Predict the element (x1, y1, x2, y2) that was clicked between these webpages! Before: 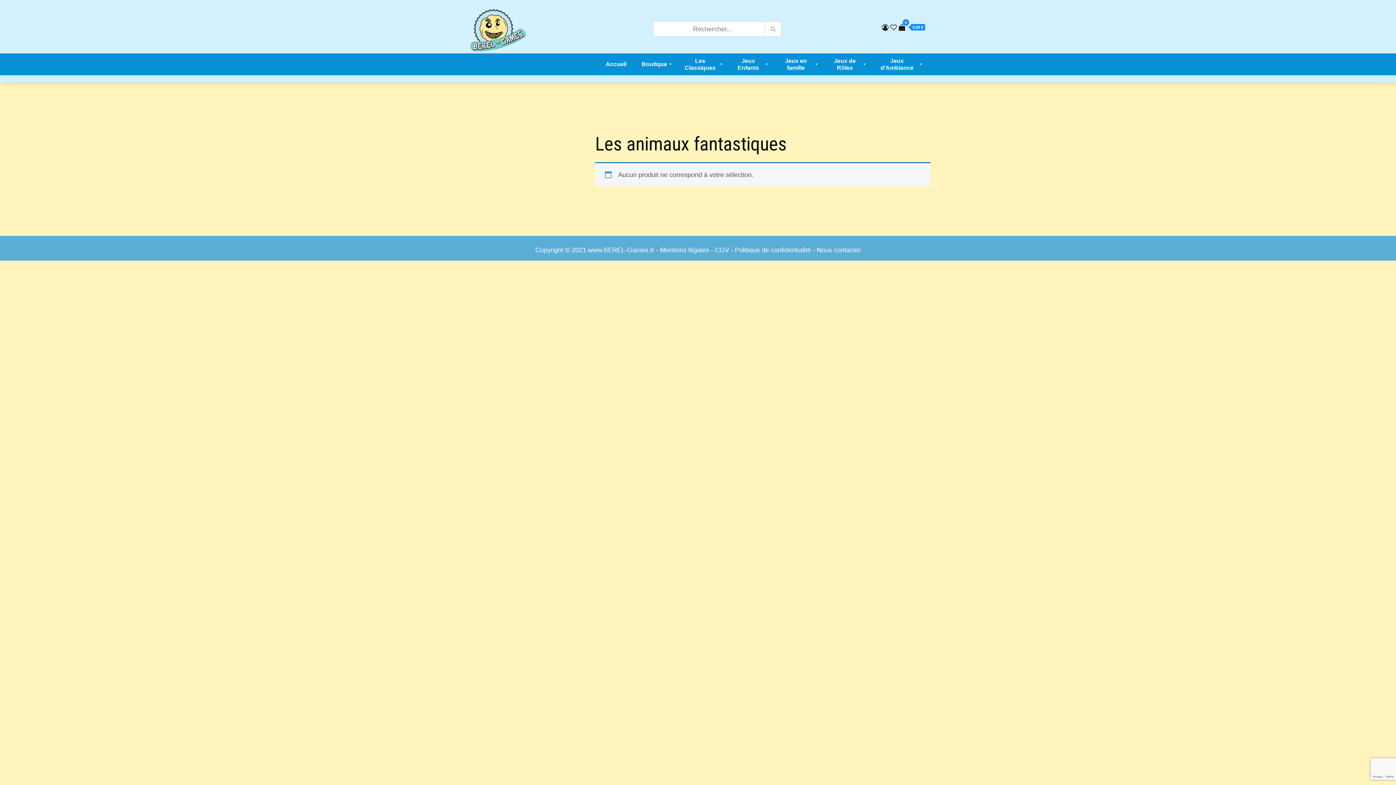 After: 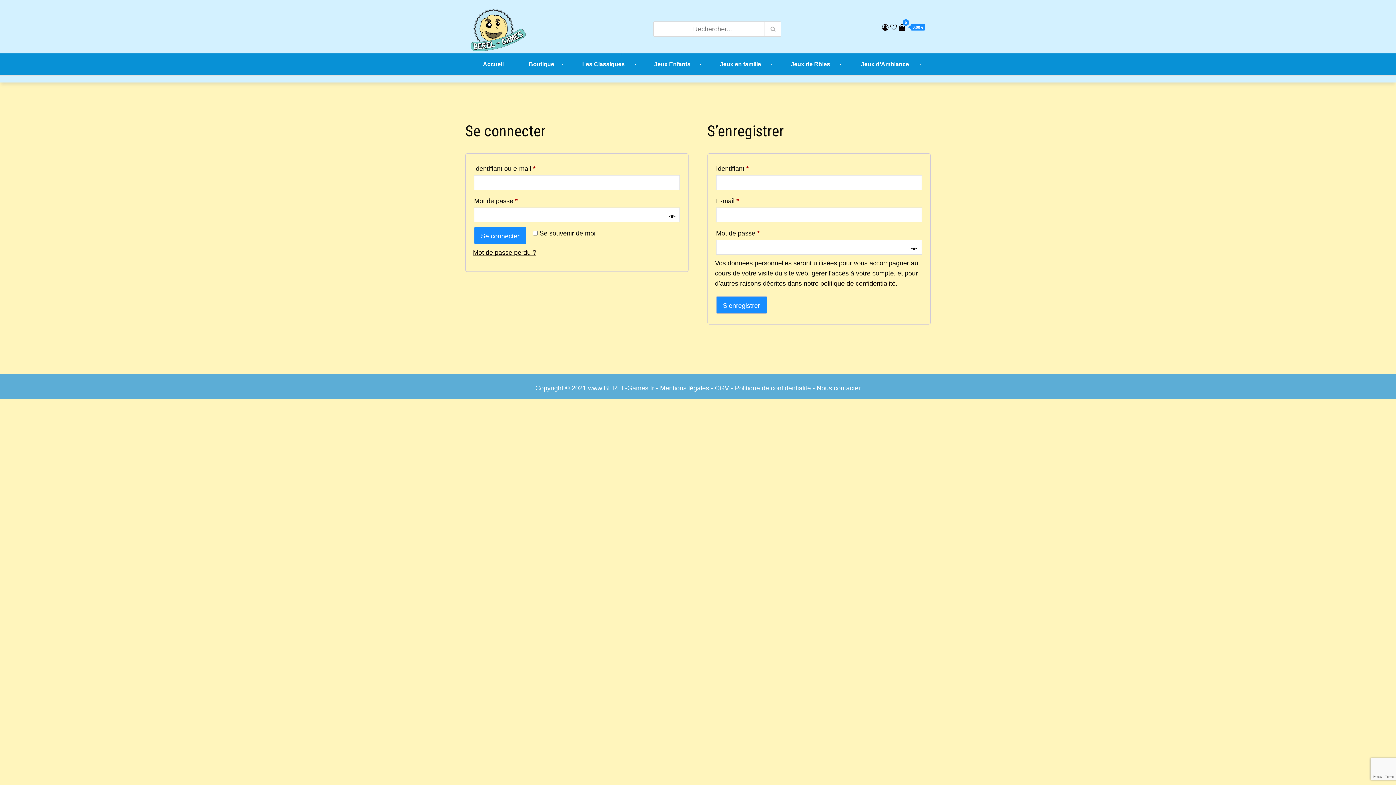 Action: bbox: (882, 24, 888, 31)